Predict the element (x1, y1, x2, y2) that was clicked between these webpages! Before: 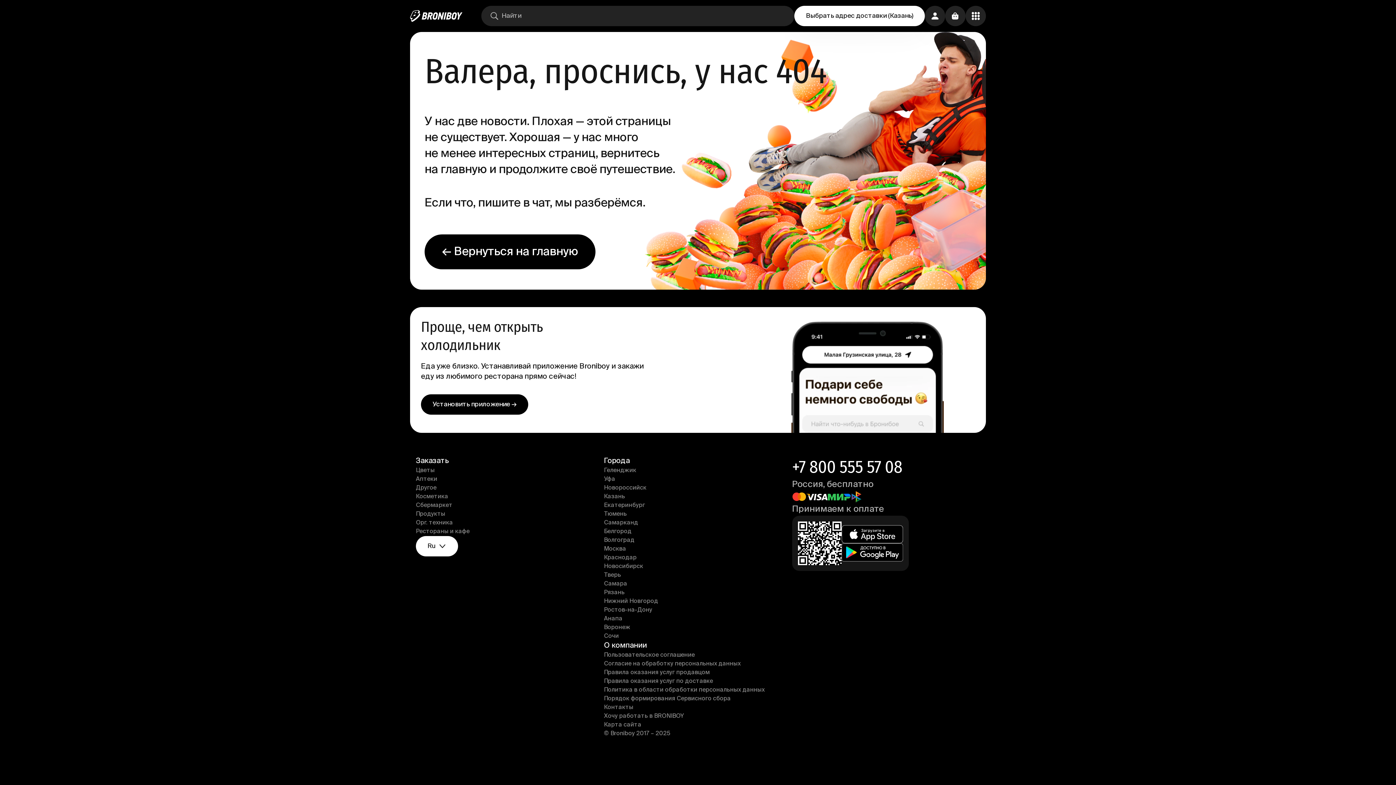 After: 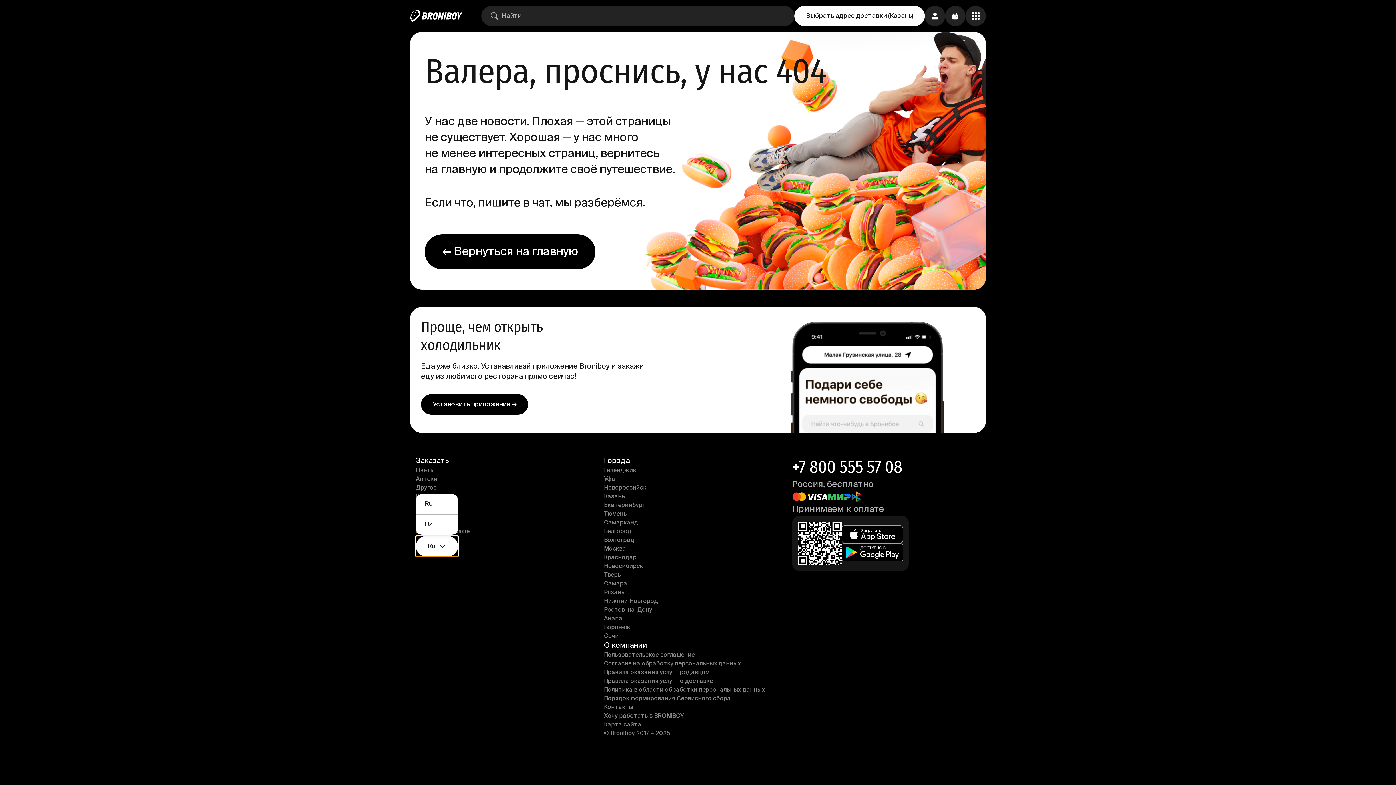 Action: bbox: (416, 536, 457, 556) label: Ru